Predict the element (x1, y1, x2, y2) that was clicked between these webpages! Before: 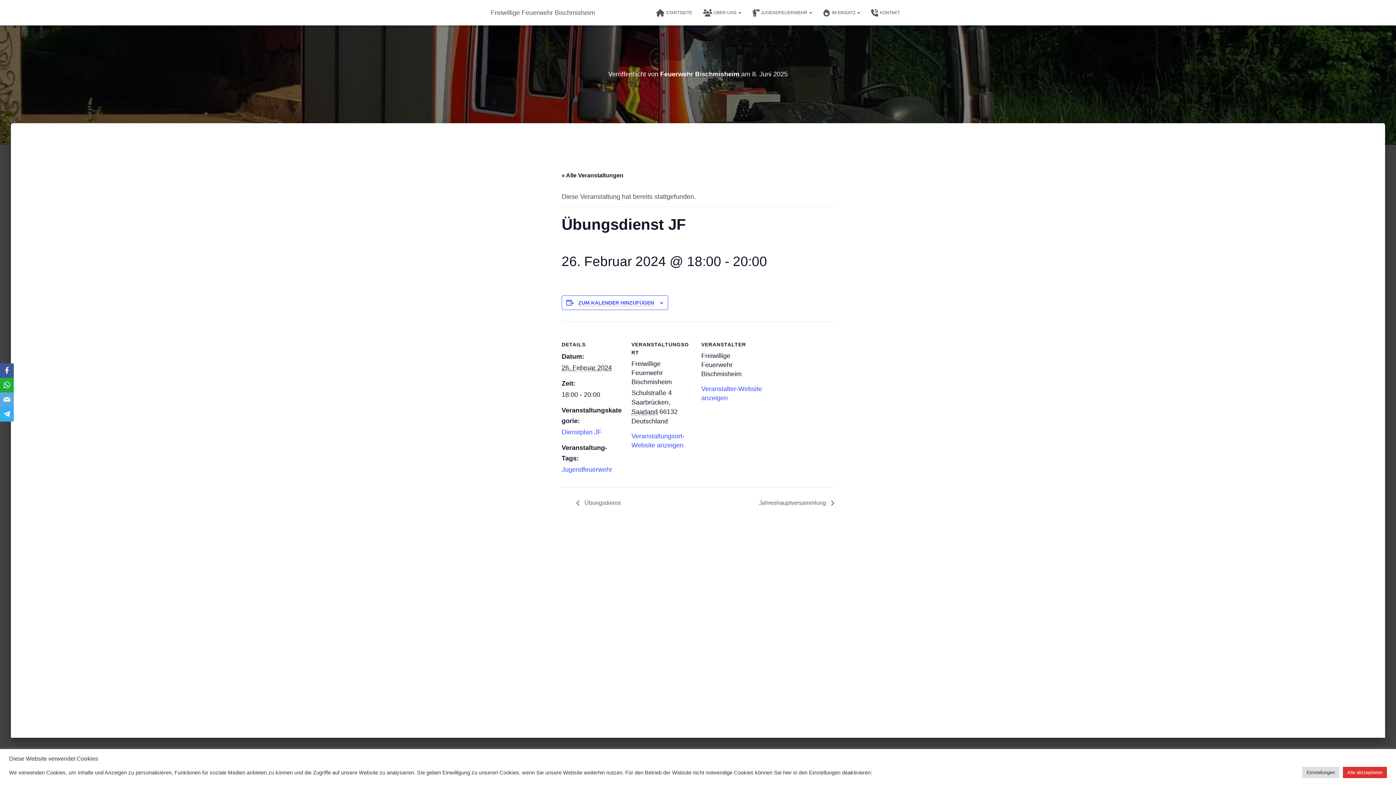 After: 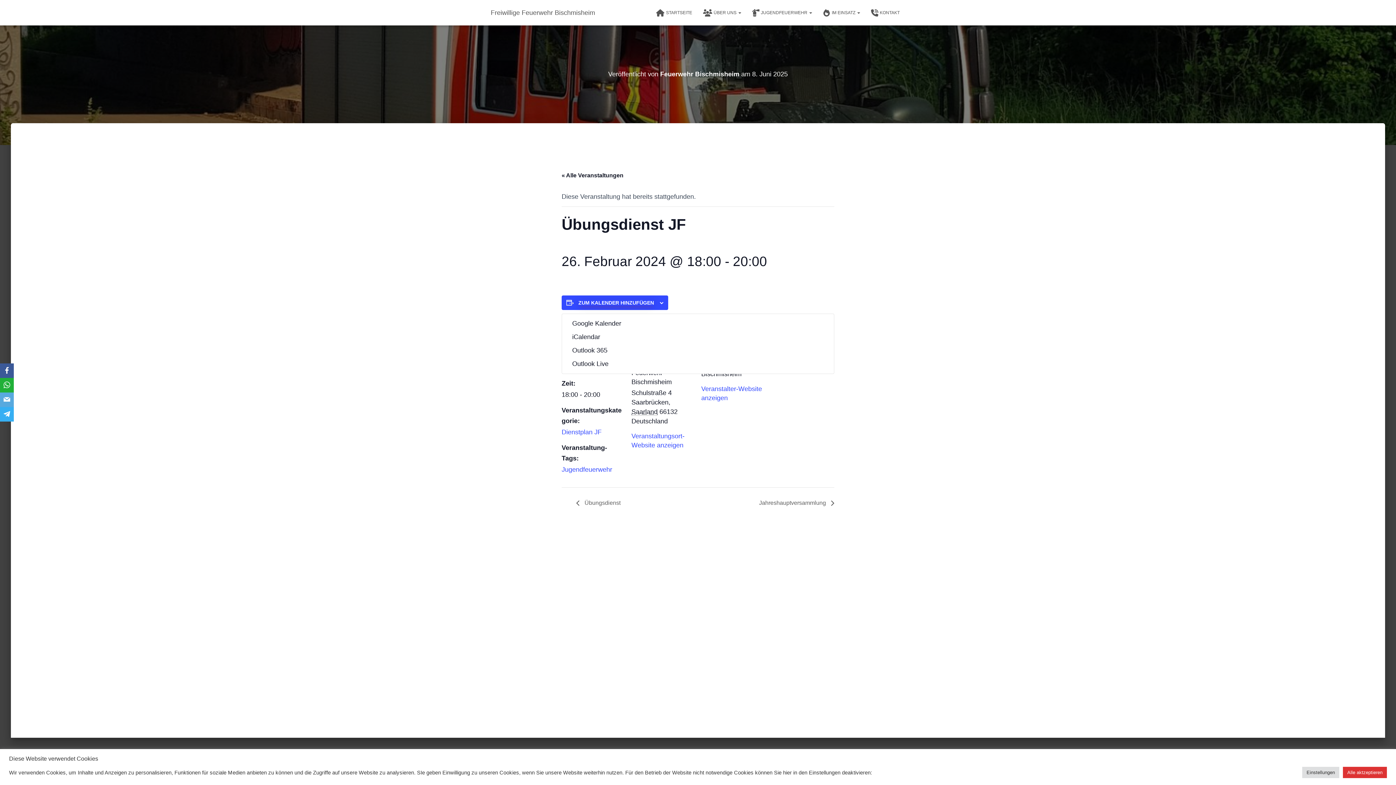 Action: label: Zeige Links an um Veranstaltungen zu deinem Kalender hinzuzufügen bbox: (578, 300, 654, 305)